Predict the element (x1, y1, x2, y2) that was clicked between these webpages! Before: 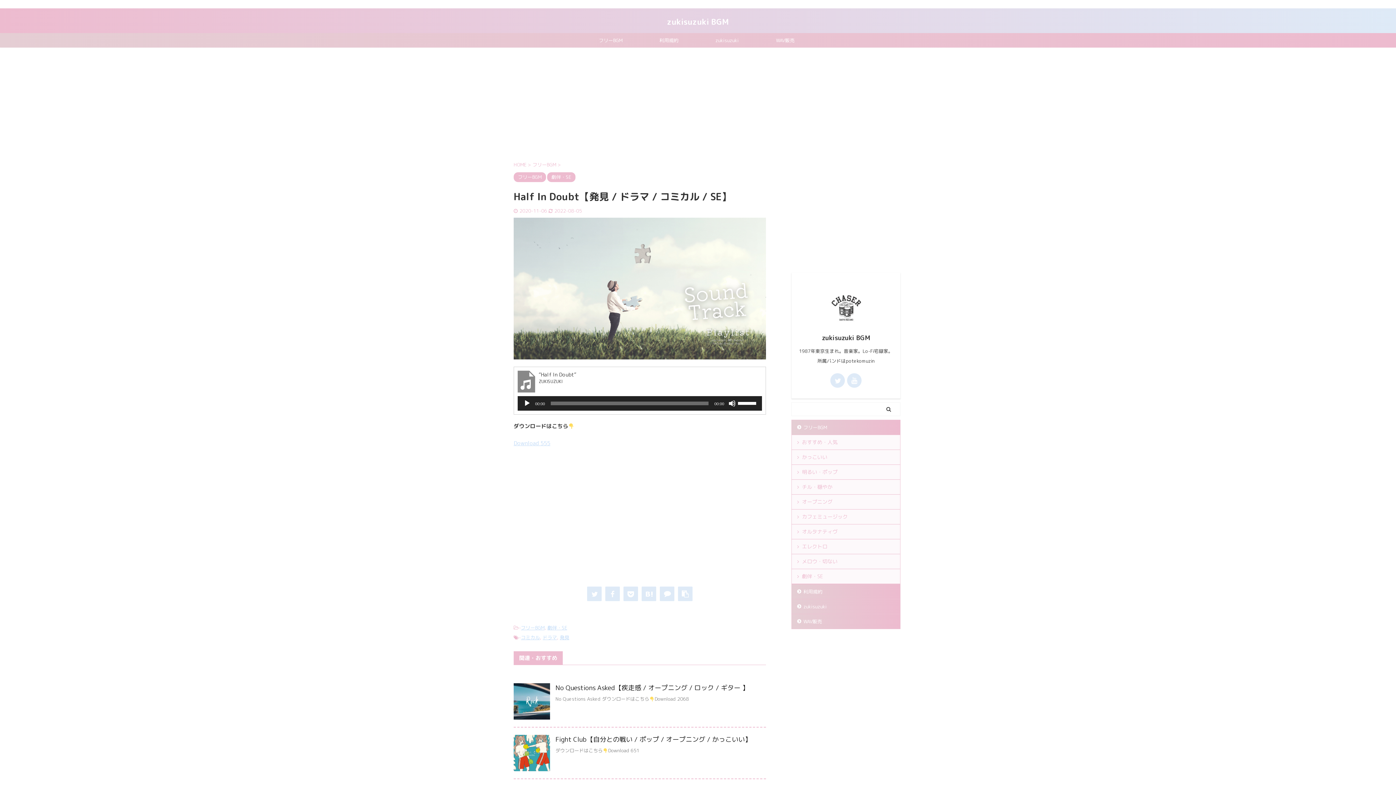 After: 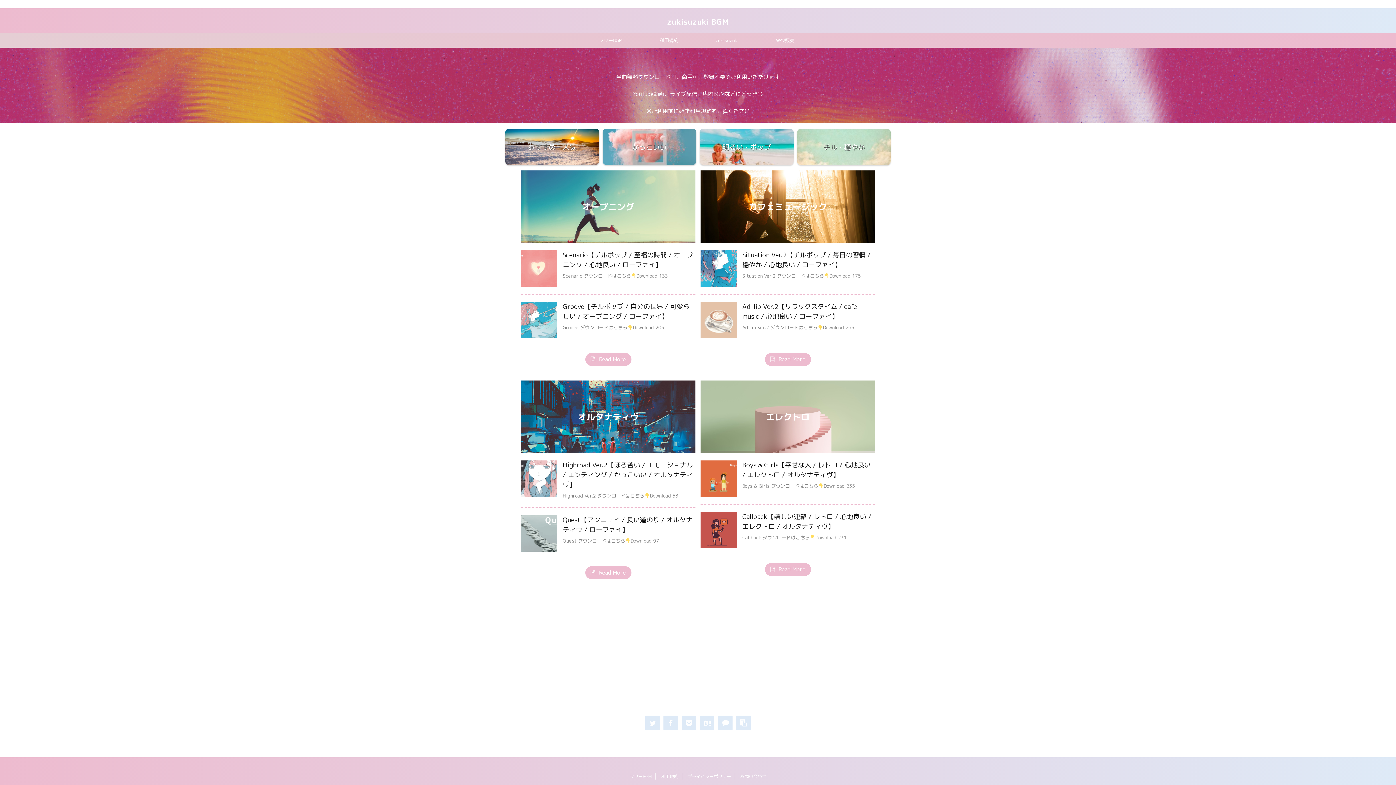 Action: bbox: (513, 161, 528, 168) label: HOME 